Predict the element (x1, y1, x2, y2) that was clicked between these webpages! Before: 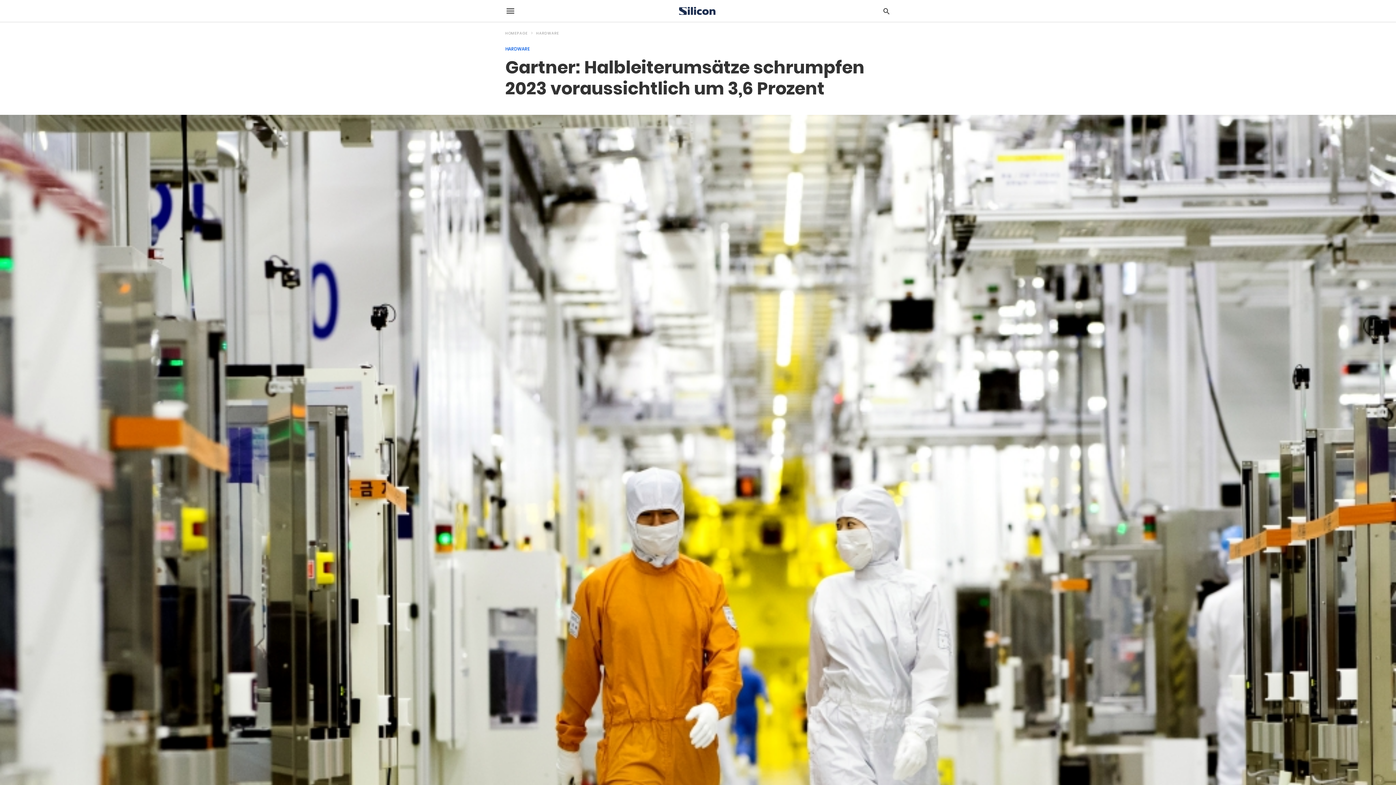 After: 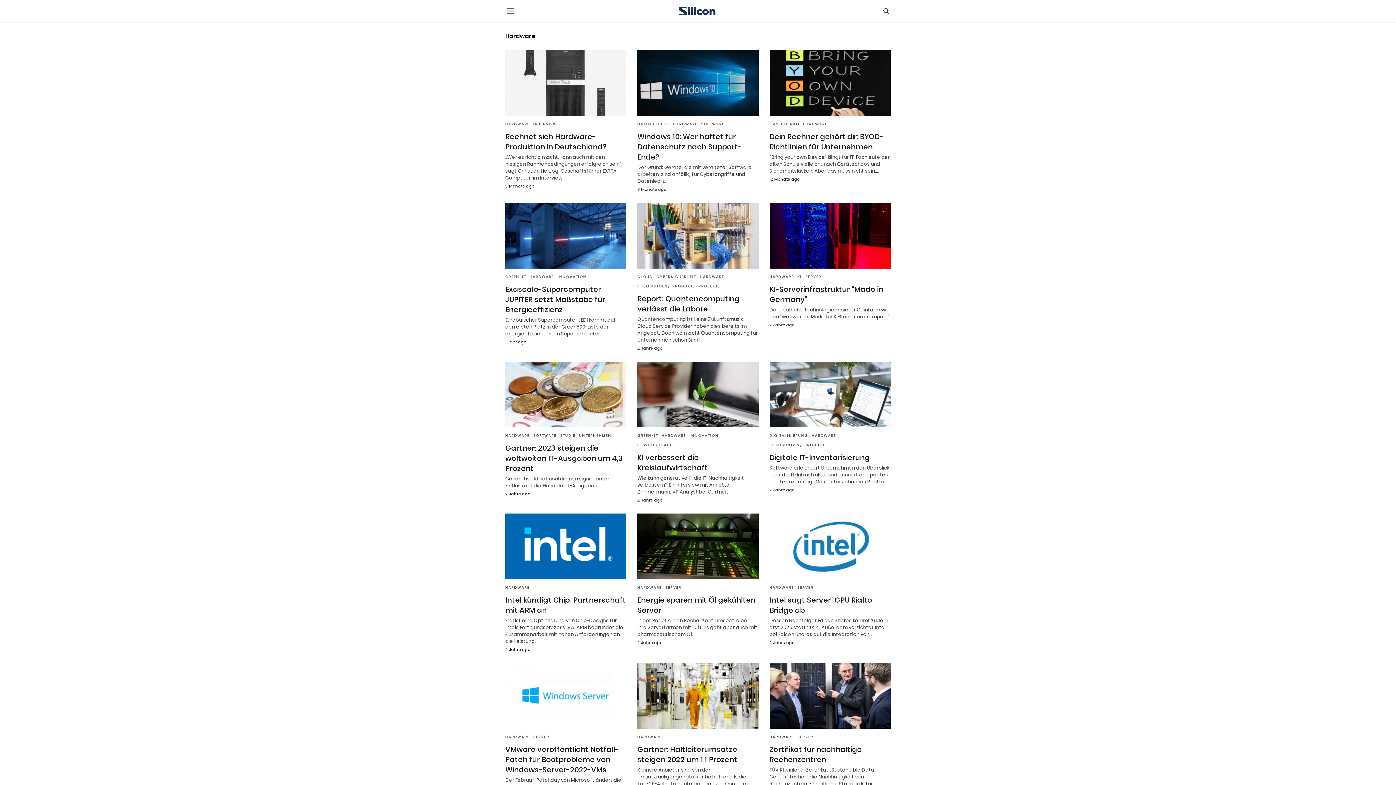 Action: label: HARDWARE bbox: (536, 30, 559, 36)